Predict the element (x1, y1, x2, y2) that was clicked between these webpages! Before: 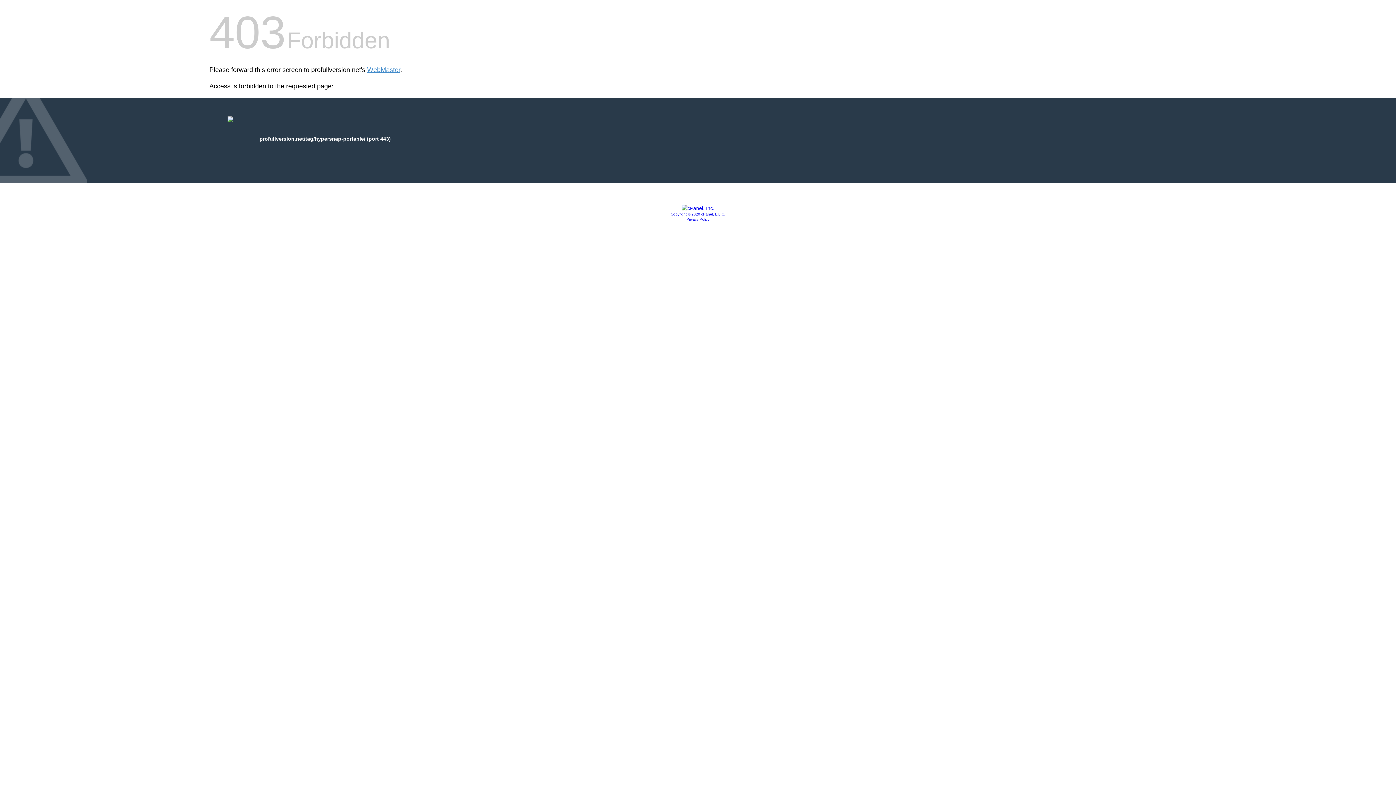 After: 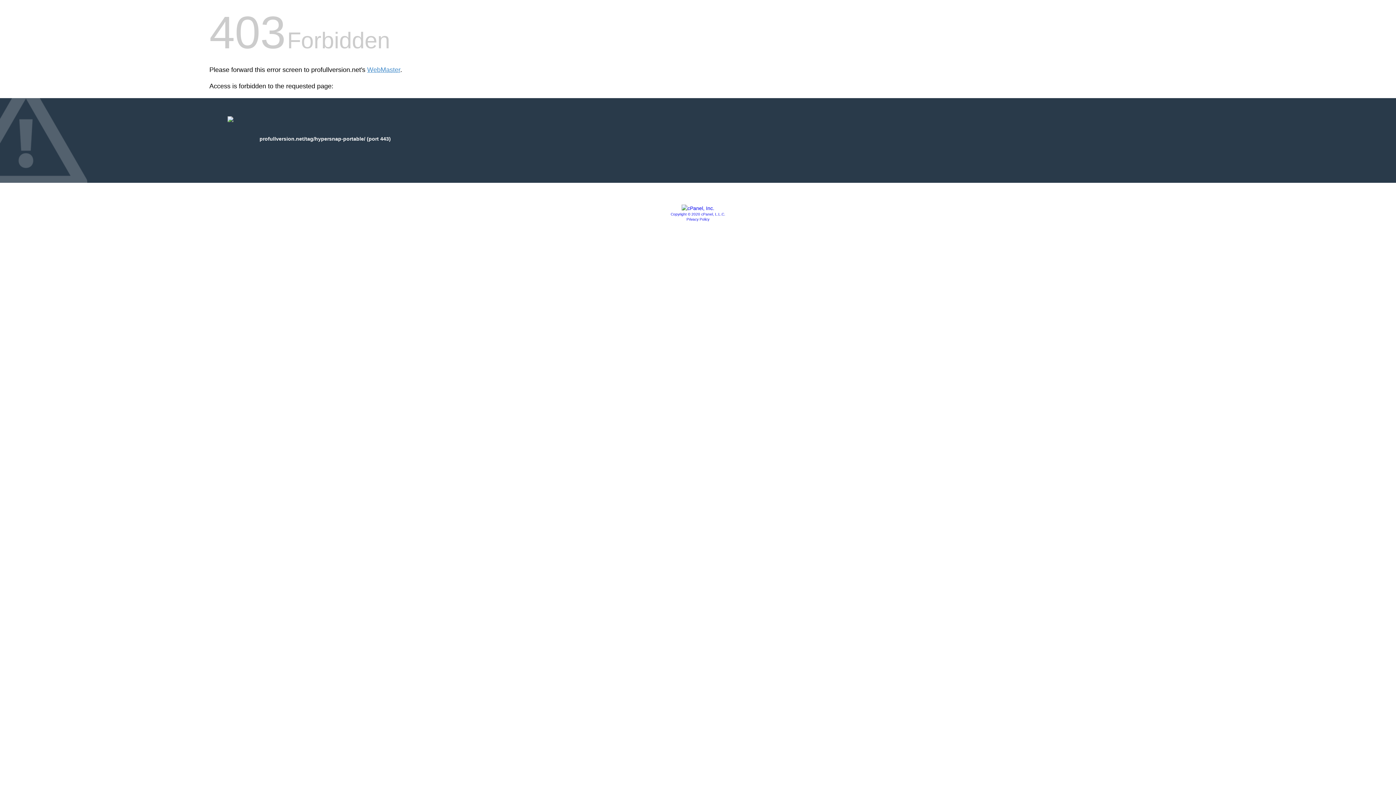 Action: bbox: (686, 217, 709, 221) label: Privacy Policy